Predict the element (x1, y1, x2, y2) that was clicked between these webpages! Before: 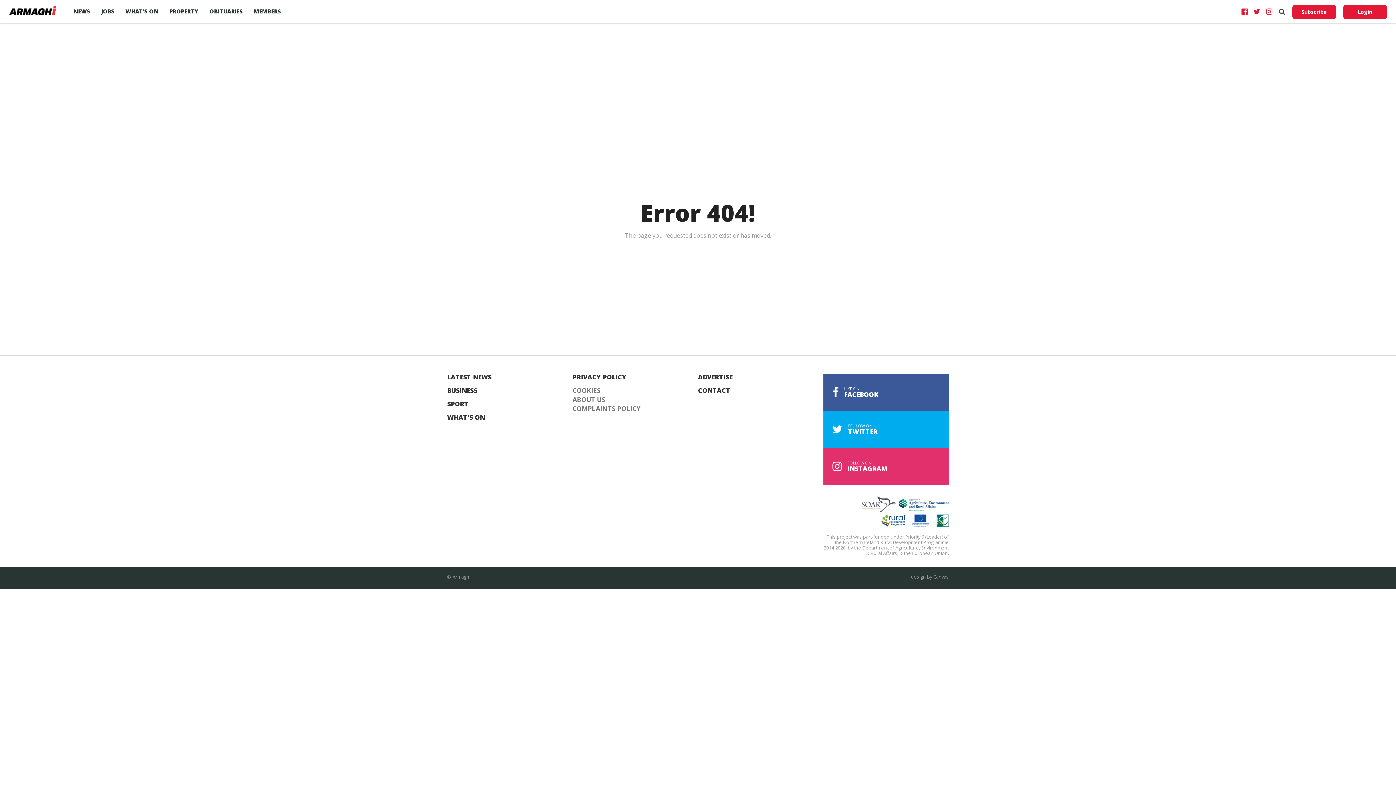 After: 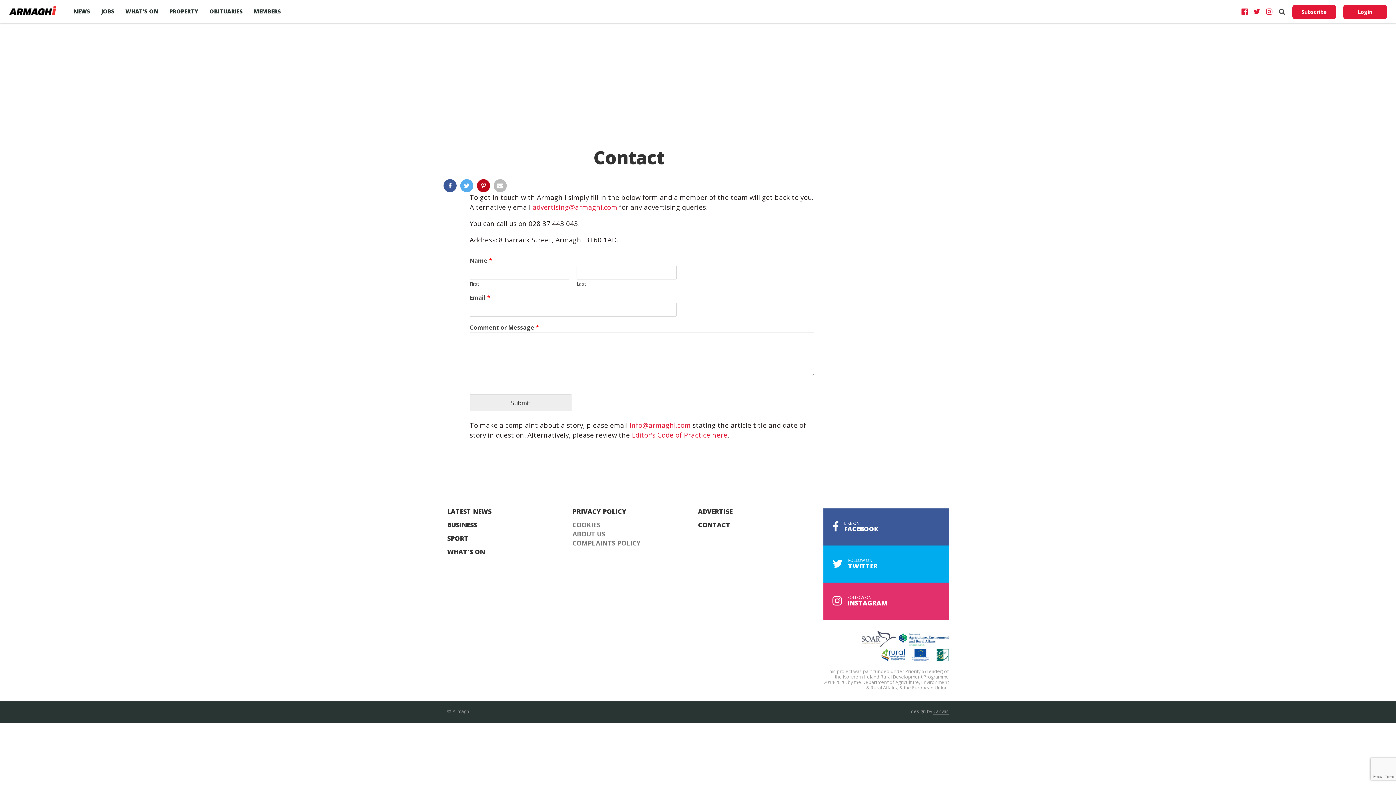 Action: label: CONTACT bbox: (698, 387, 823, 393)